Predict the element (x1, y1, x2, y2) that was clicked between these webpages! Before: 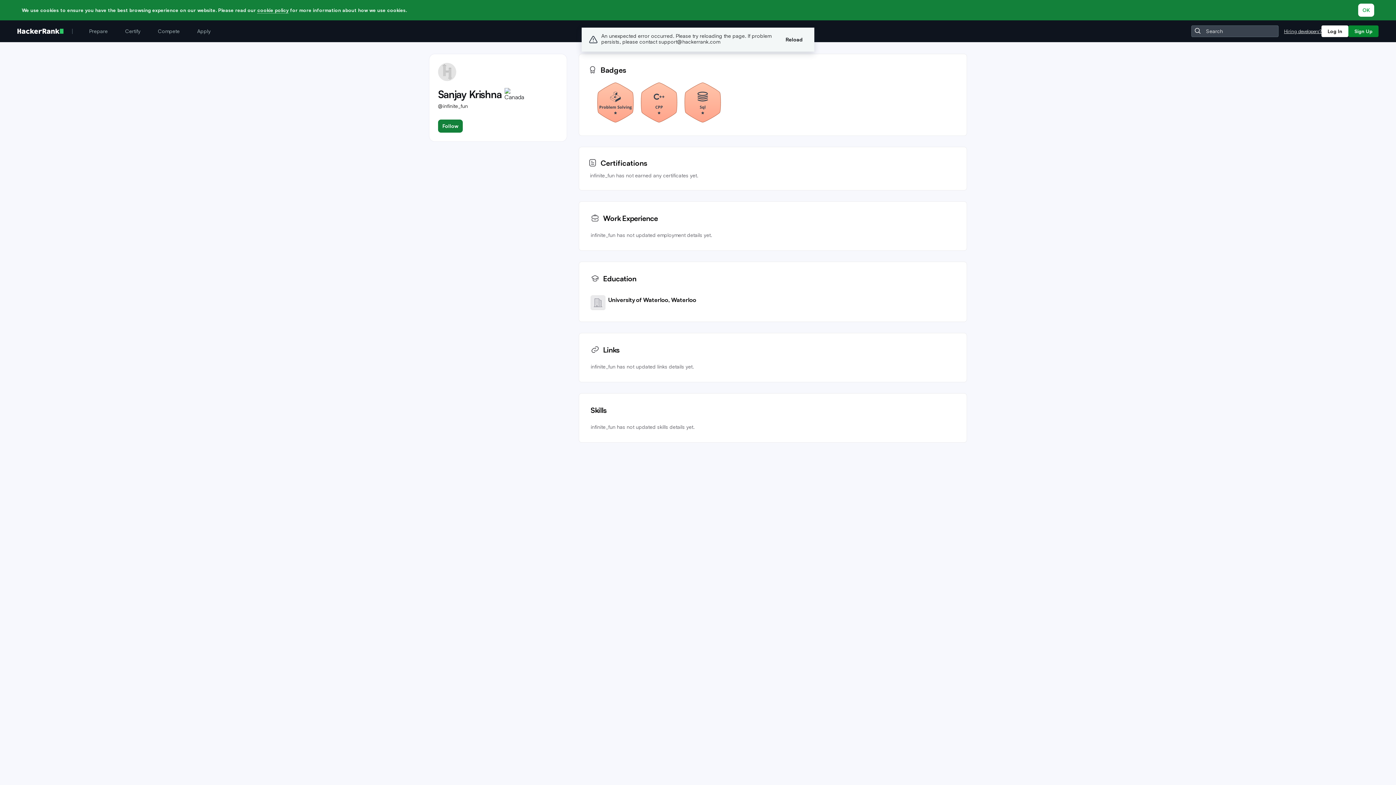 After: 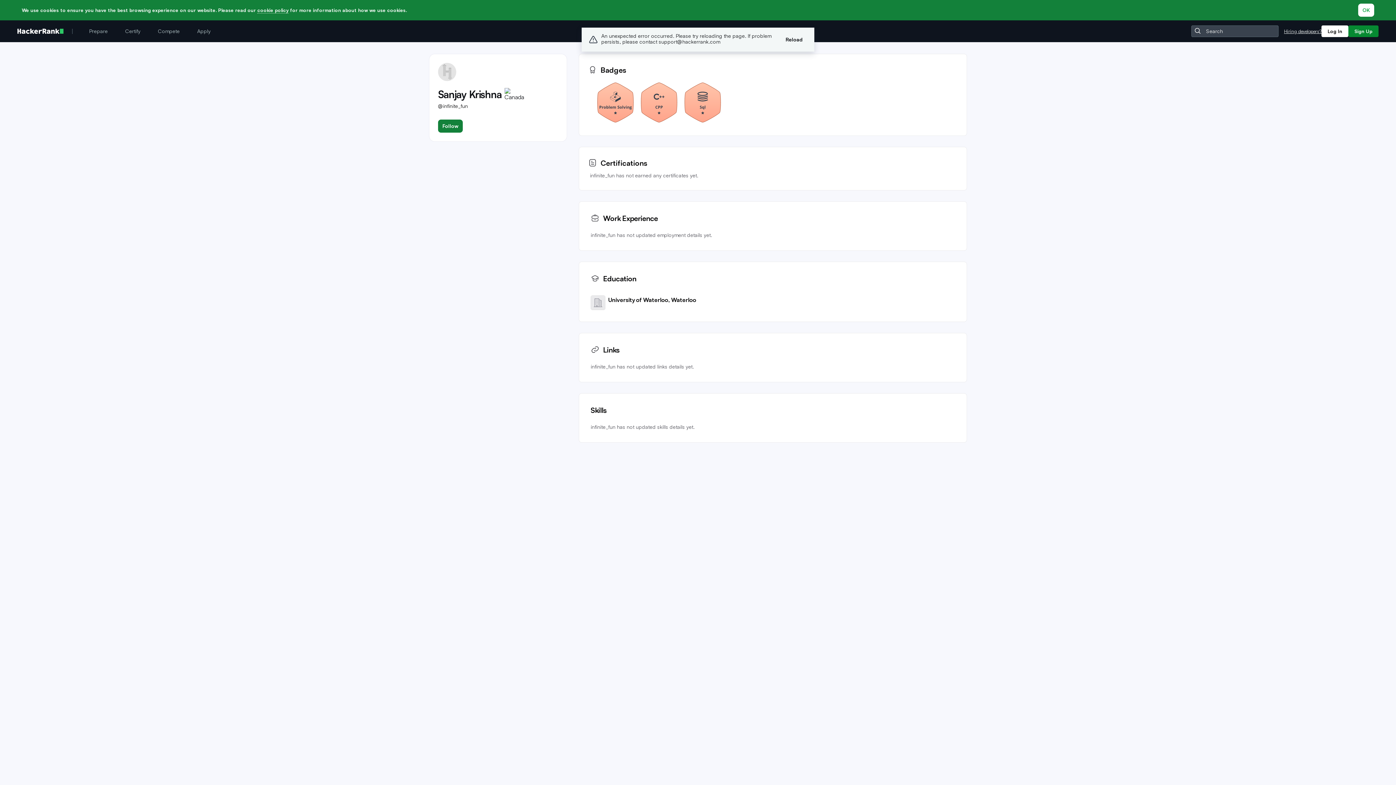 Action: bbox: (781, 33, 807, 46) label: Reload